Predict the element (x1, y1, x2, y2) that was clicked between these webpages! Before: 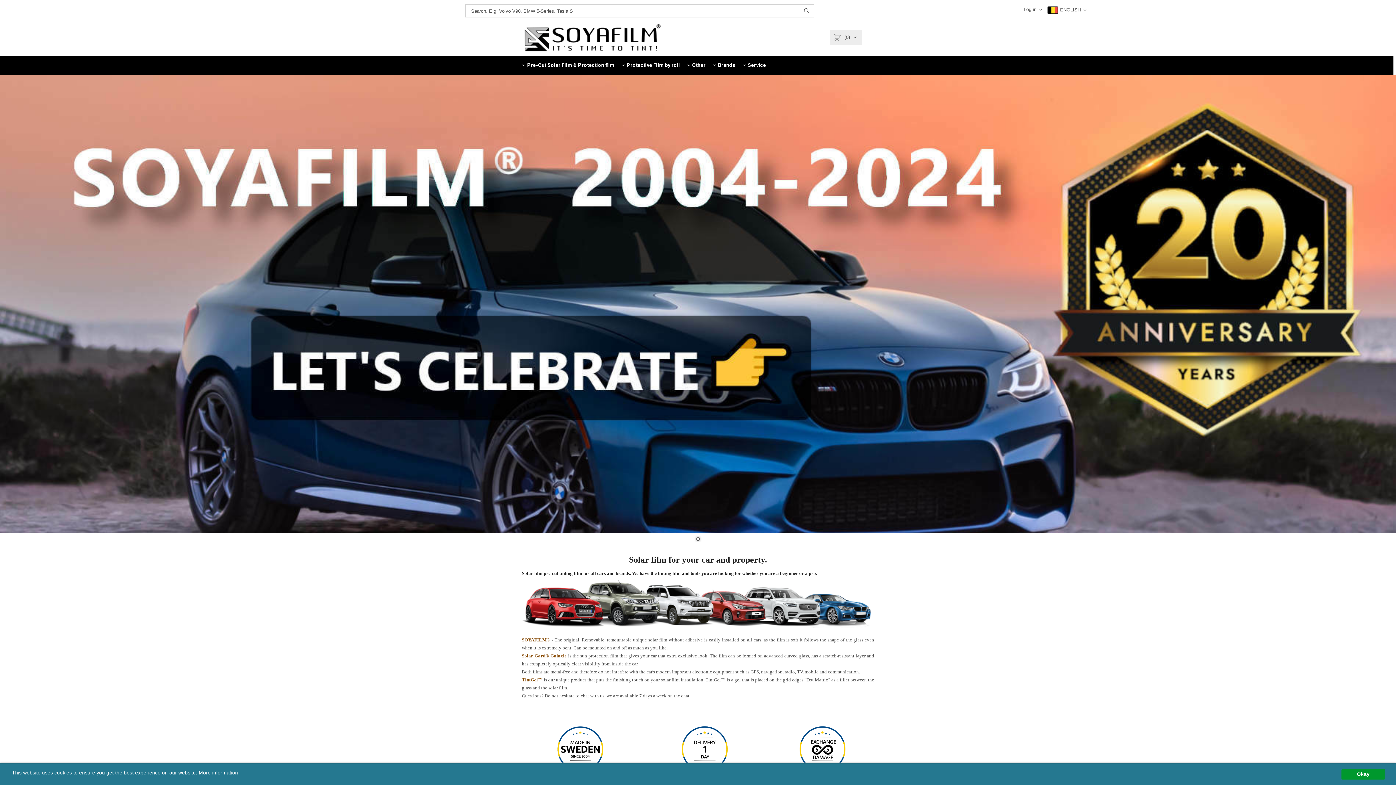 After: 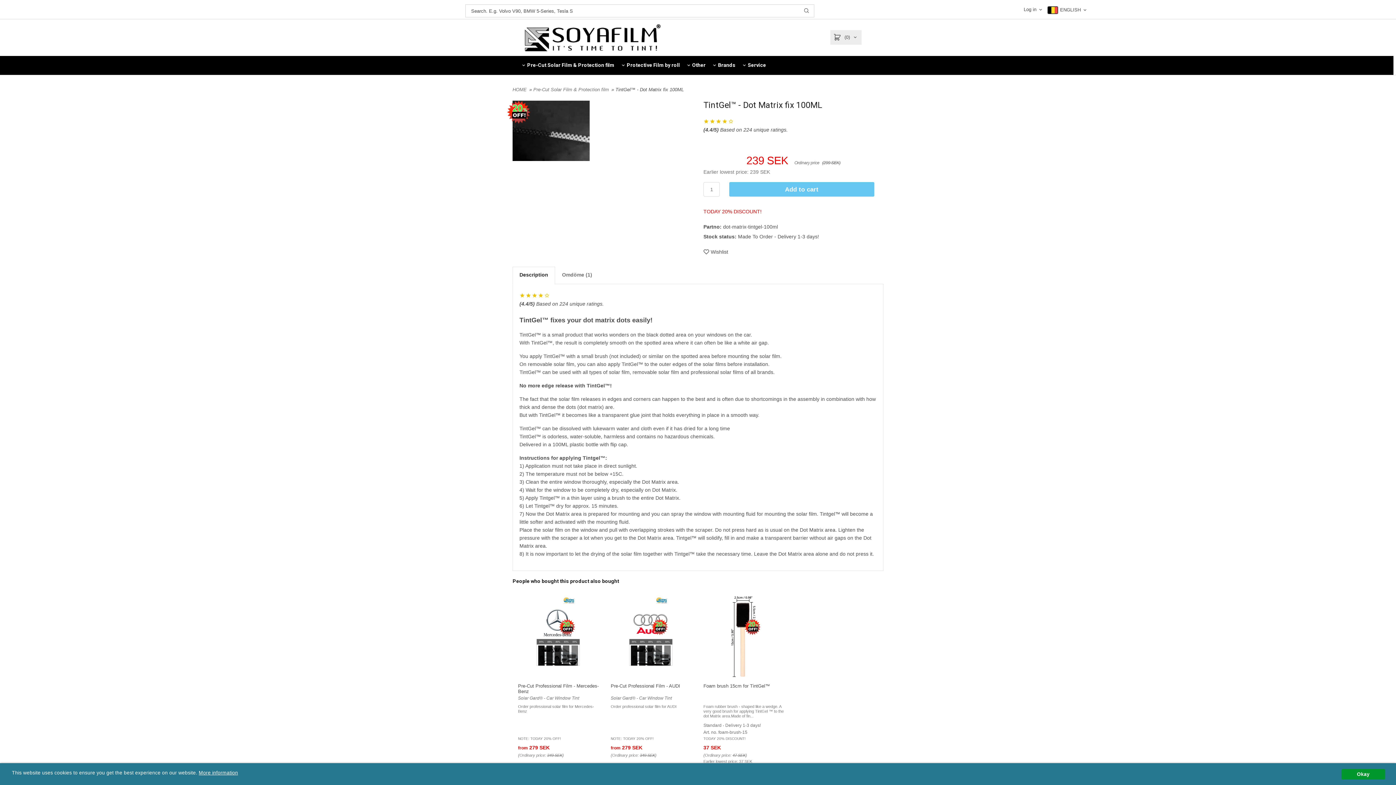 Action: bbox: (700, 482, 769, 487) label: TintGel™ - Dot Matrix fix 100ML